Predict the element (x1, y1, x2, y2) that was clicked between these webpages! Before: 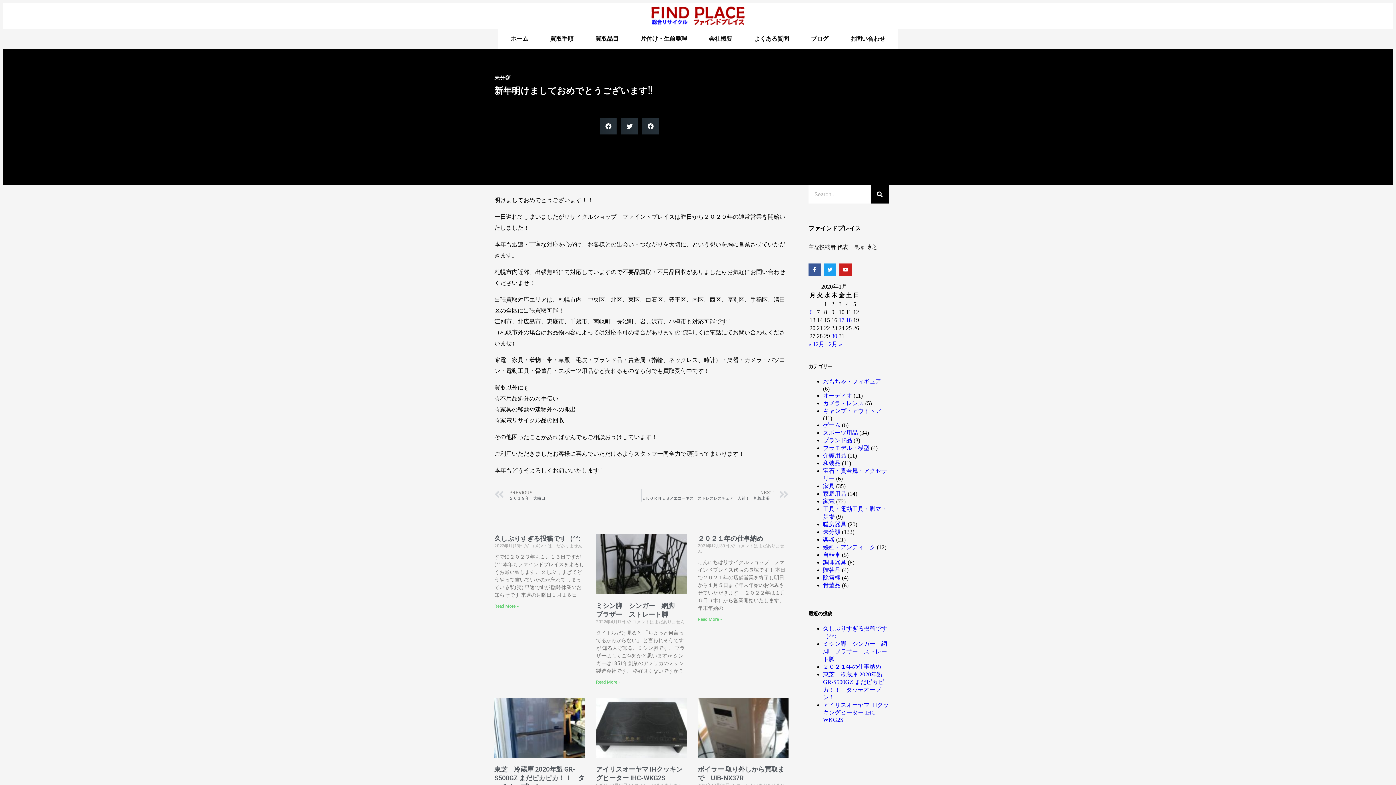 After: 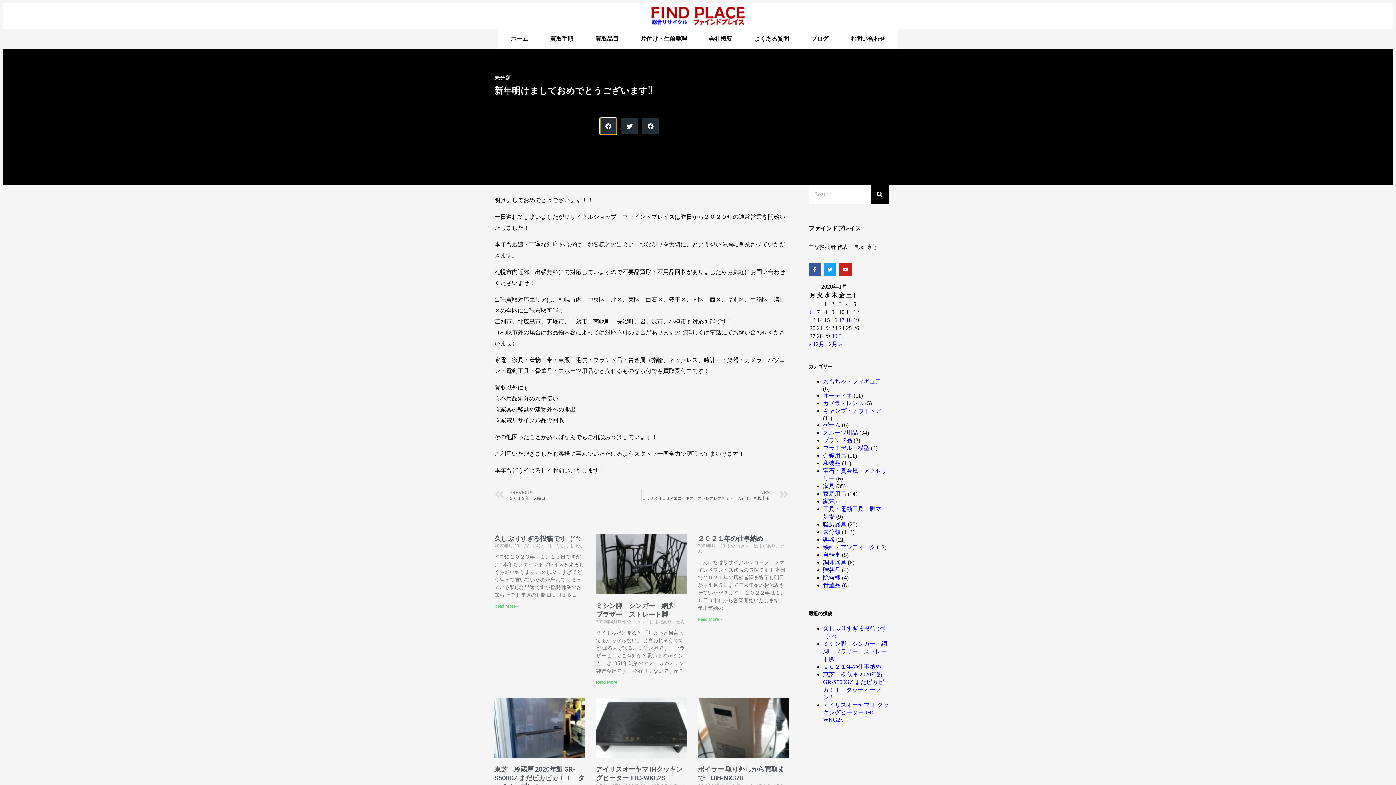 Action: label: Share on facebook bbox: (600, 118, 616, 134)